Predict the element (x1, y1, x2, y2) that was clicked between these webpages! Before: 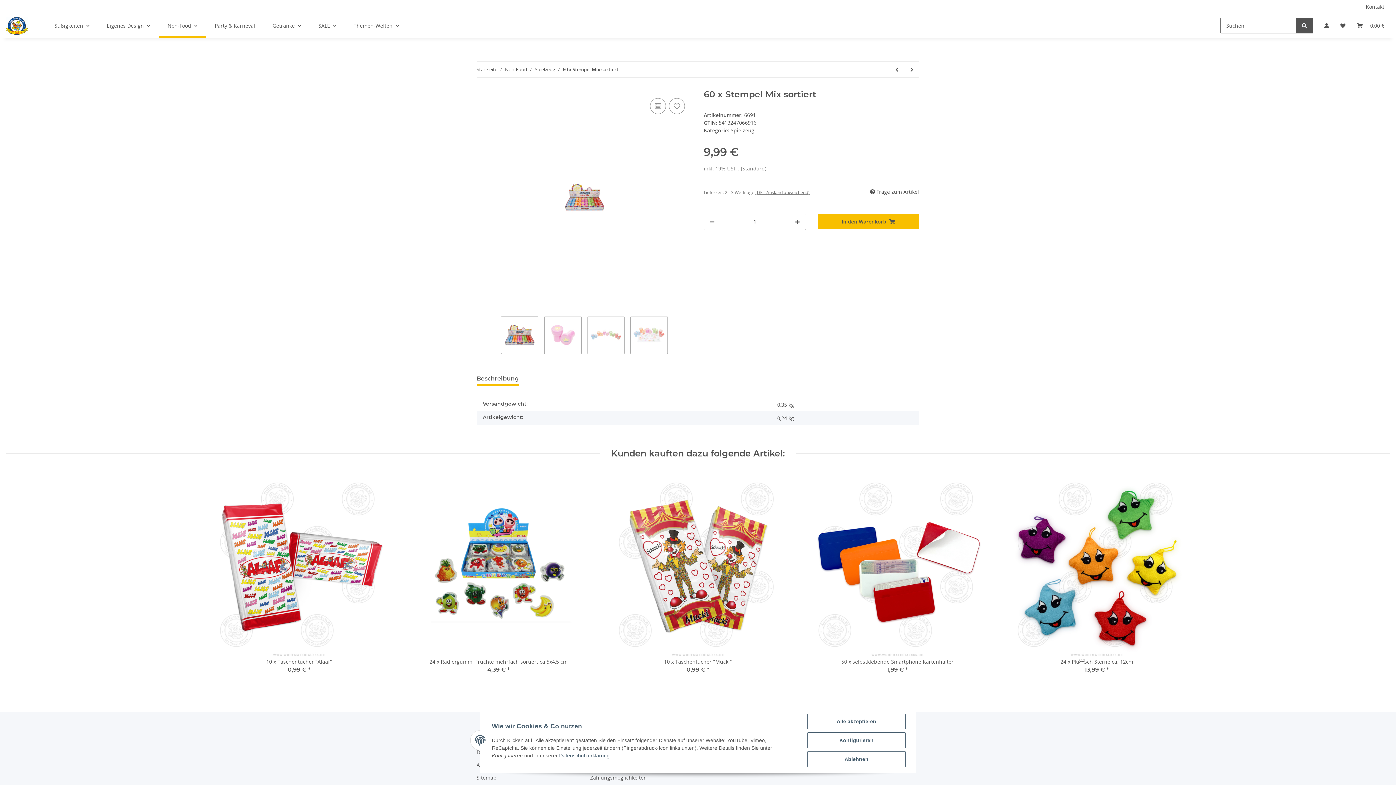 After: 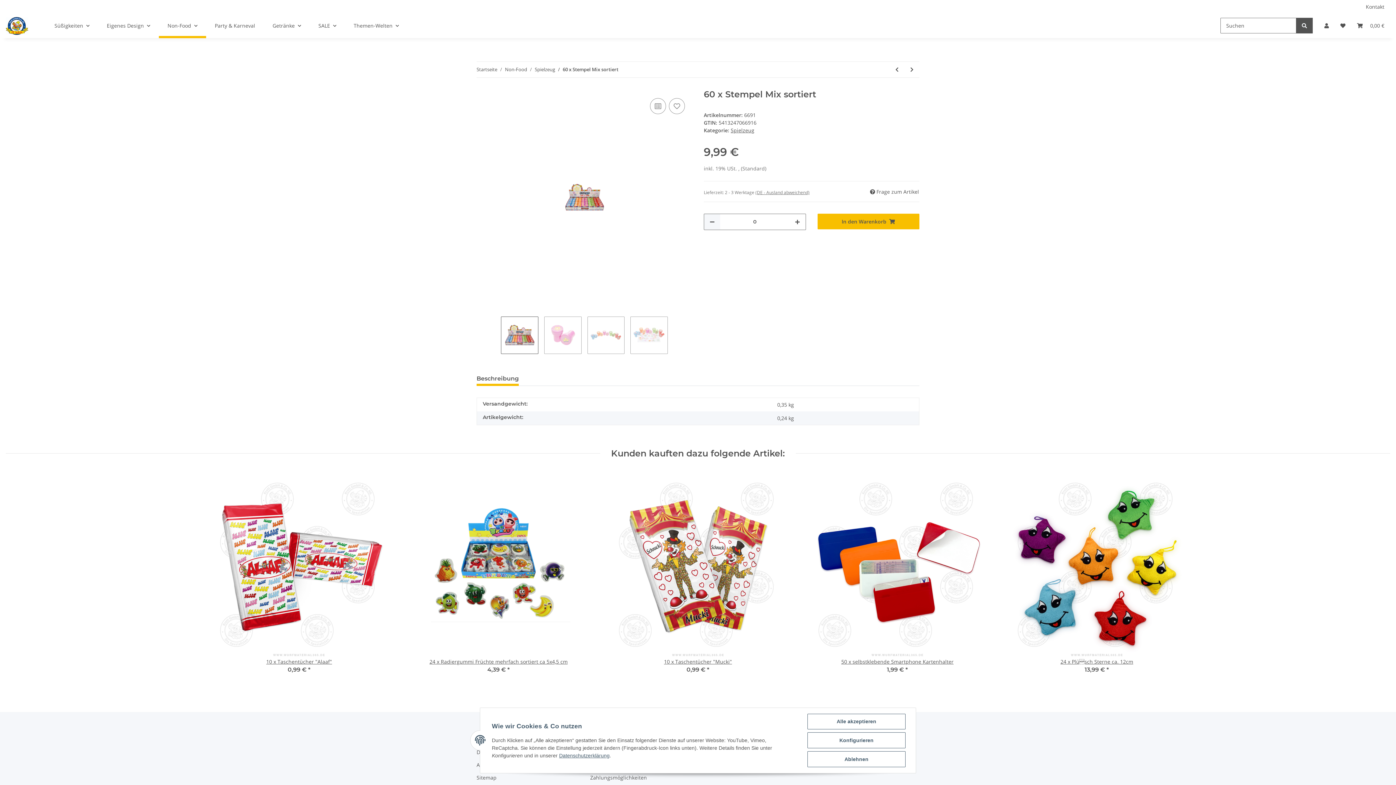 Action: bbox: (704, 214, 720, 229) label: Menge verringern